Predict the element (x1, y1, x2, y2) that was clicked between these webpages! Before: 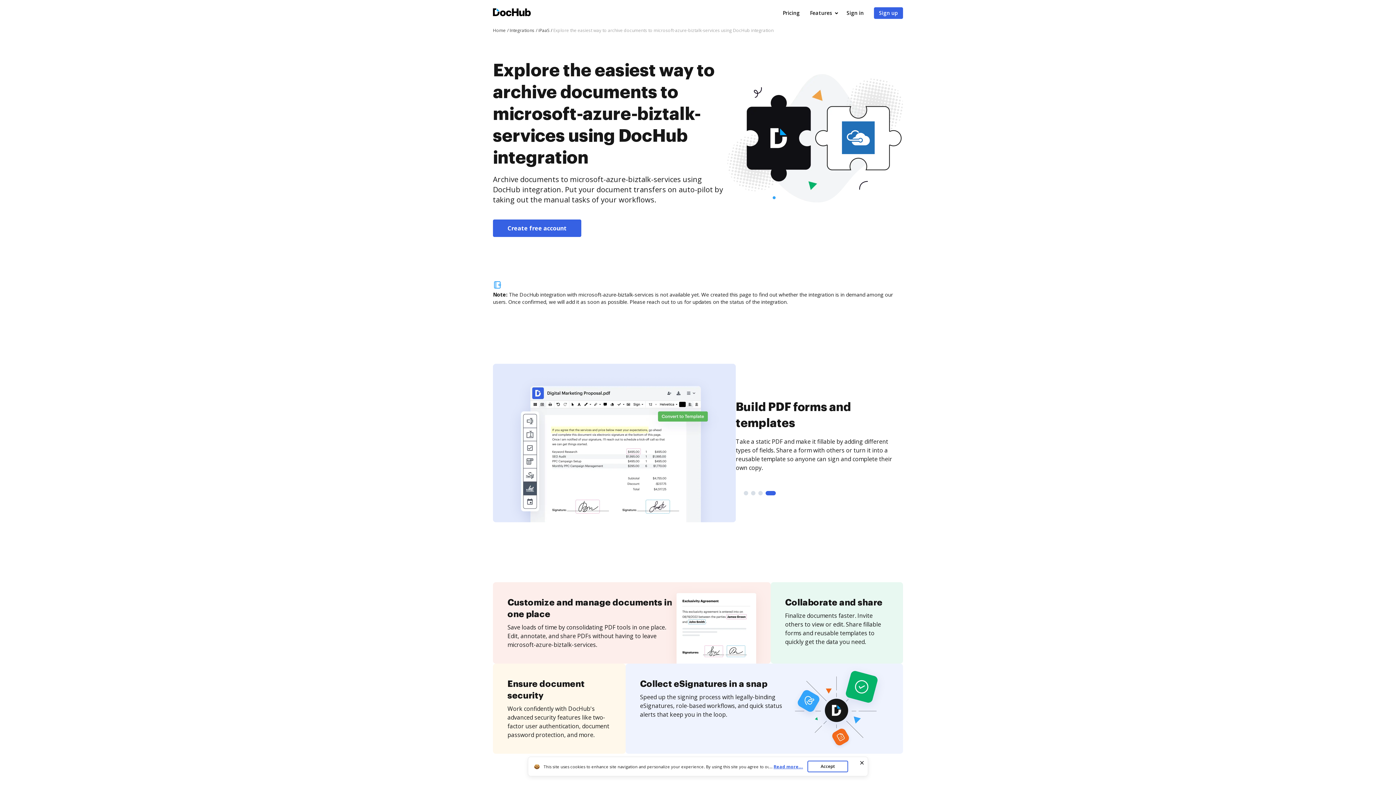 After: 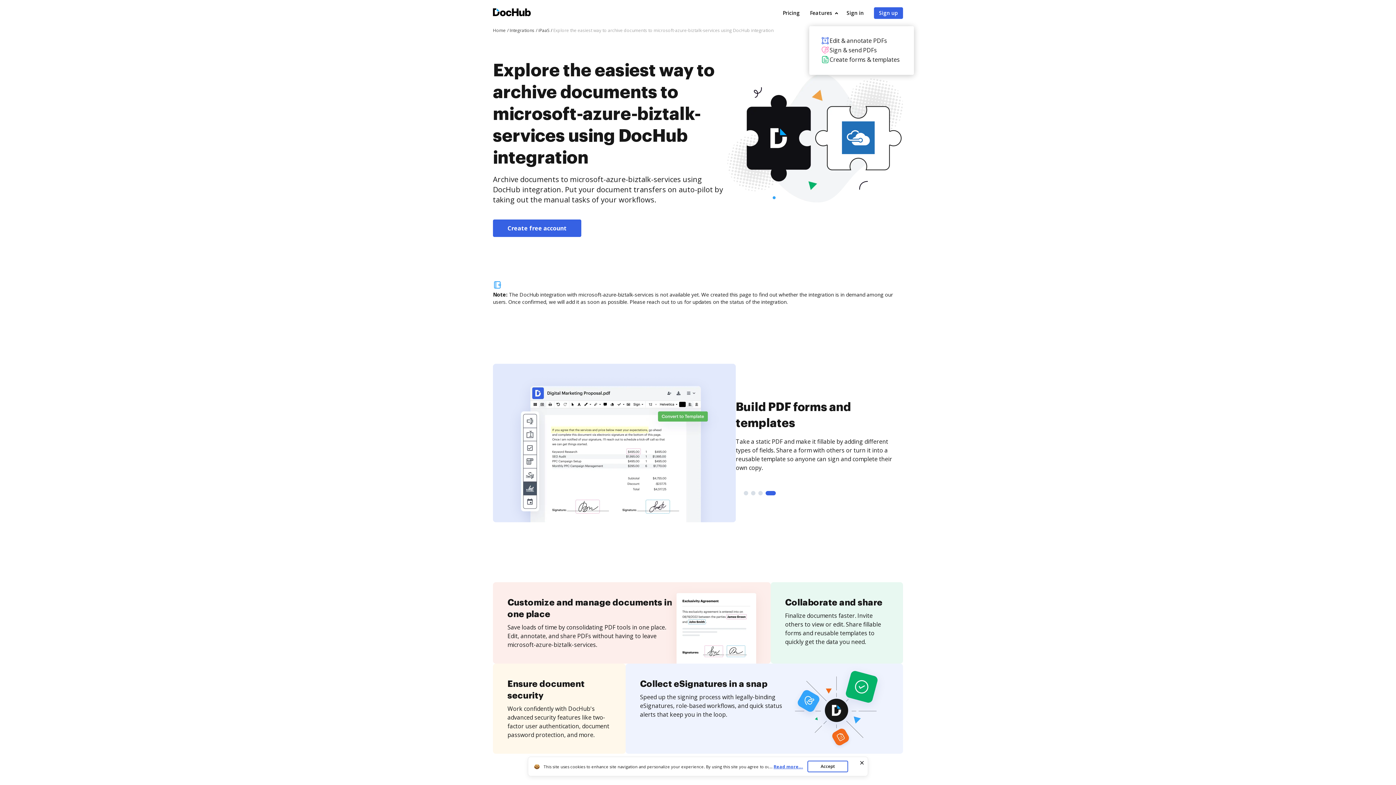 Action: label: Features bbox: (805, 6, 836, 19)